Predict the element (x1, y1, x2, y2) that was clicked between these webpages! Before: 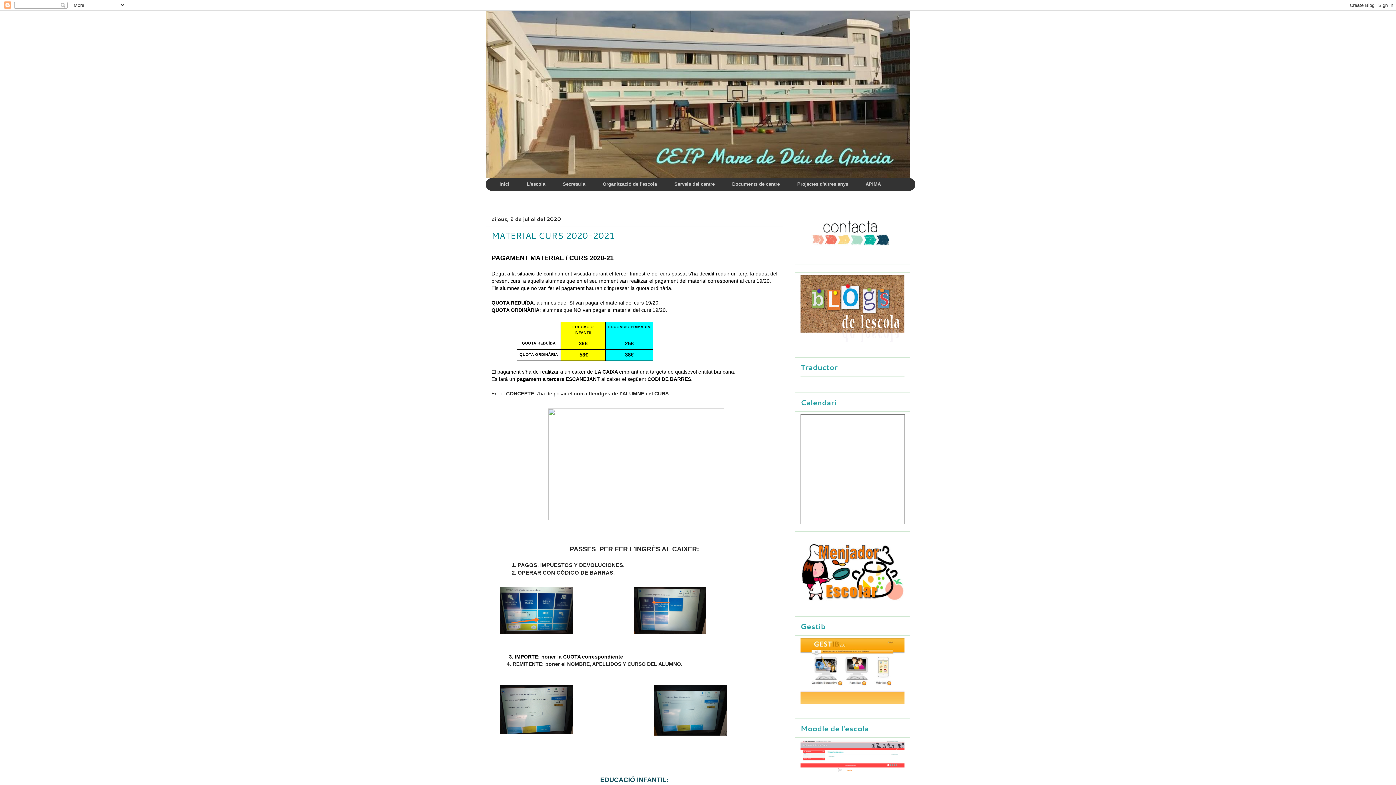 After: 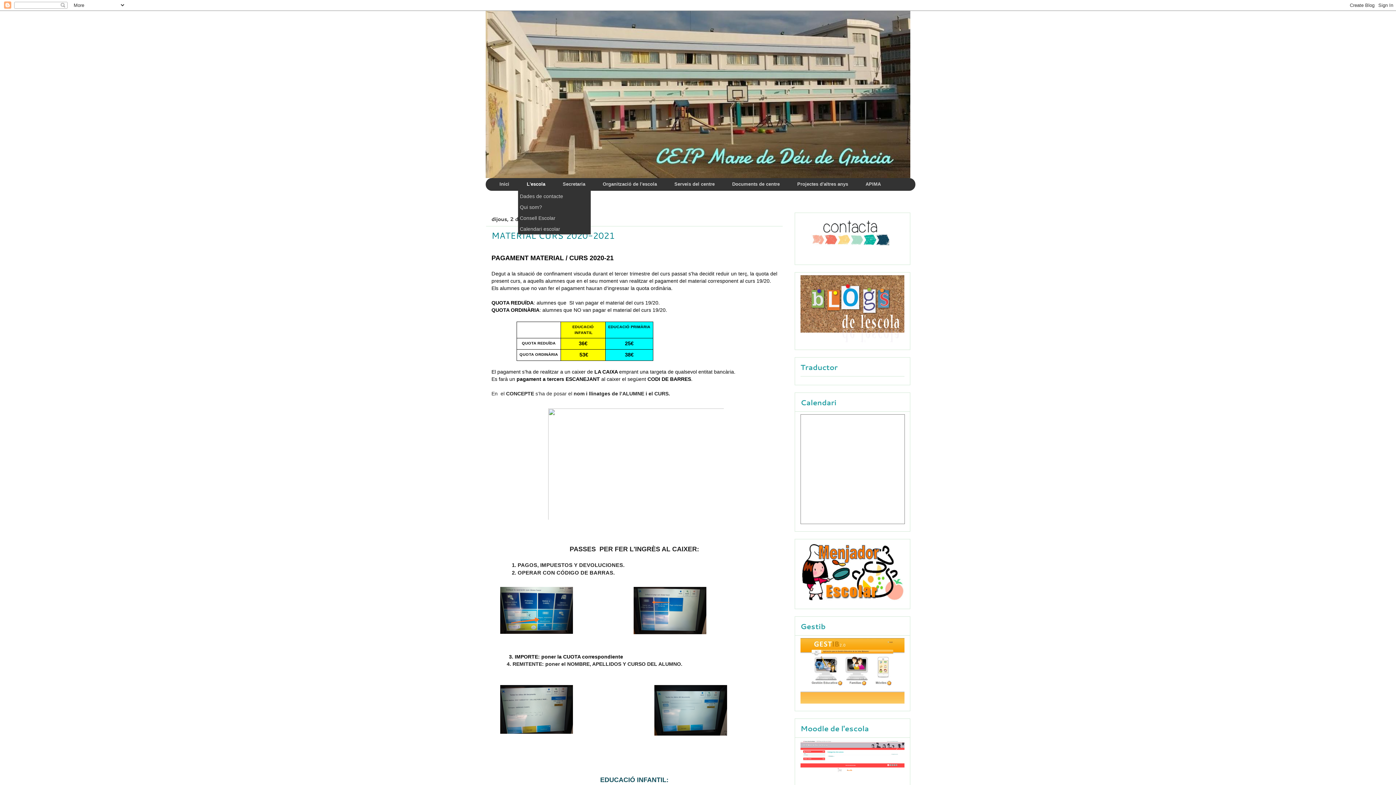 Action: bbox: (518, 178, 554, 190) label: L'escola